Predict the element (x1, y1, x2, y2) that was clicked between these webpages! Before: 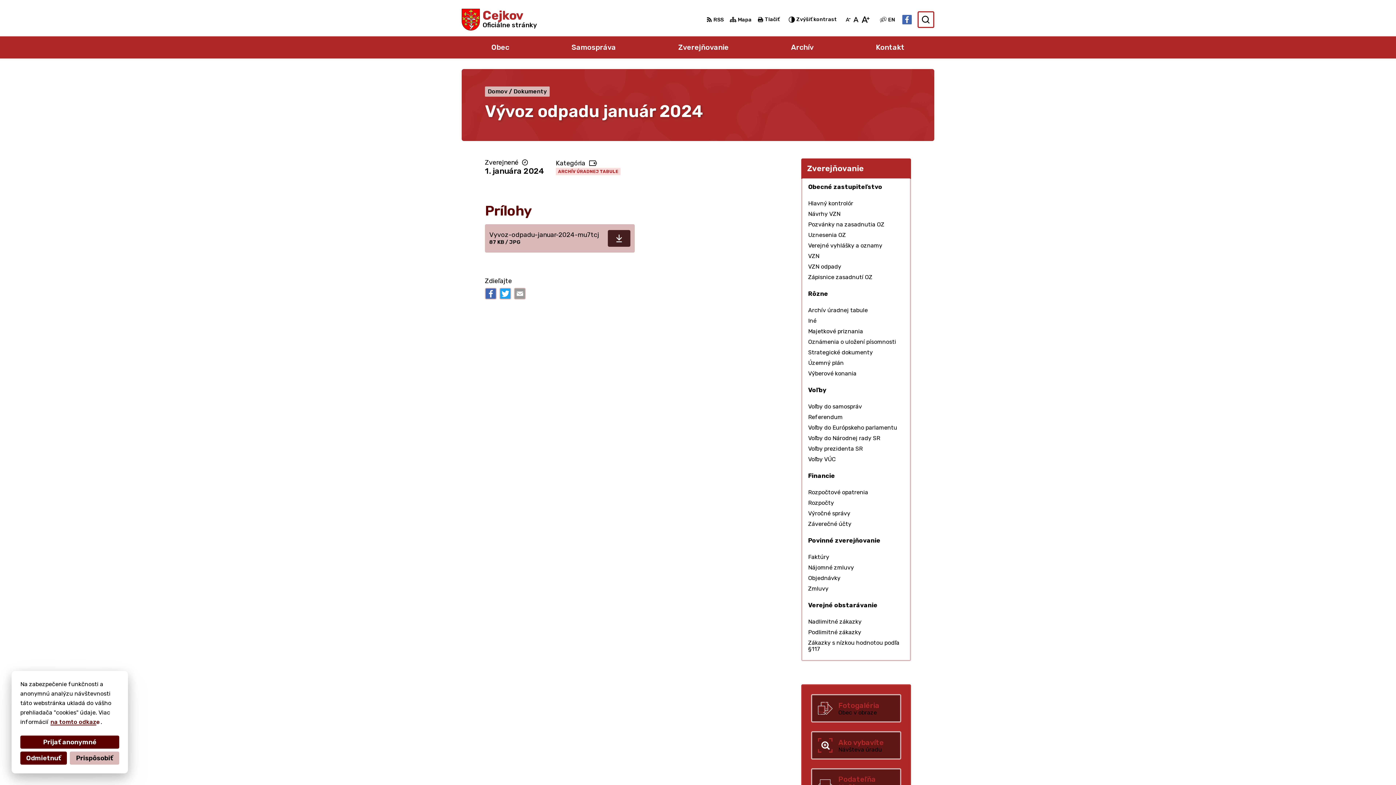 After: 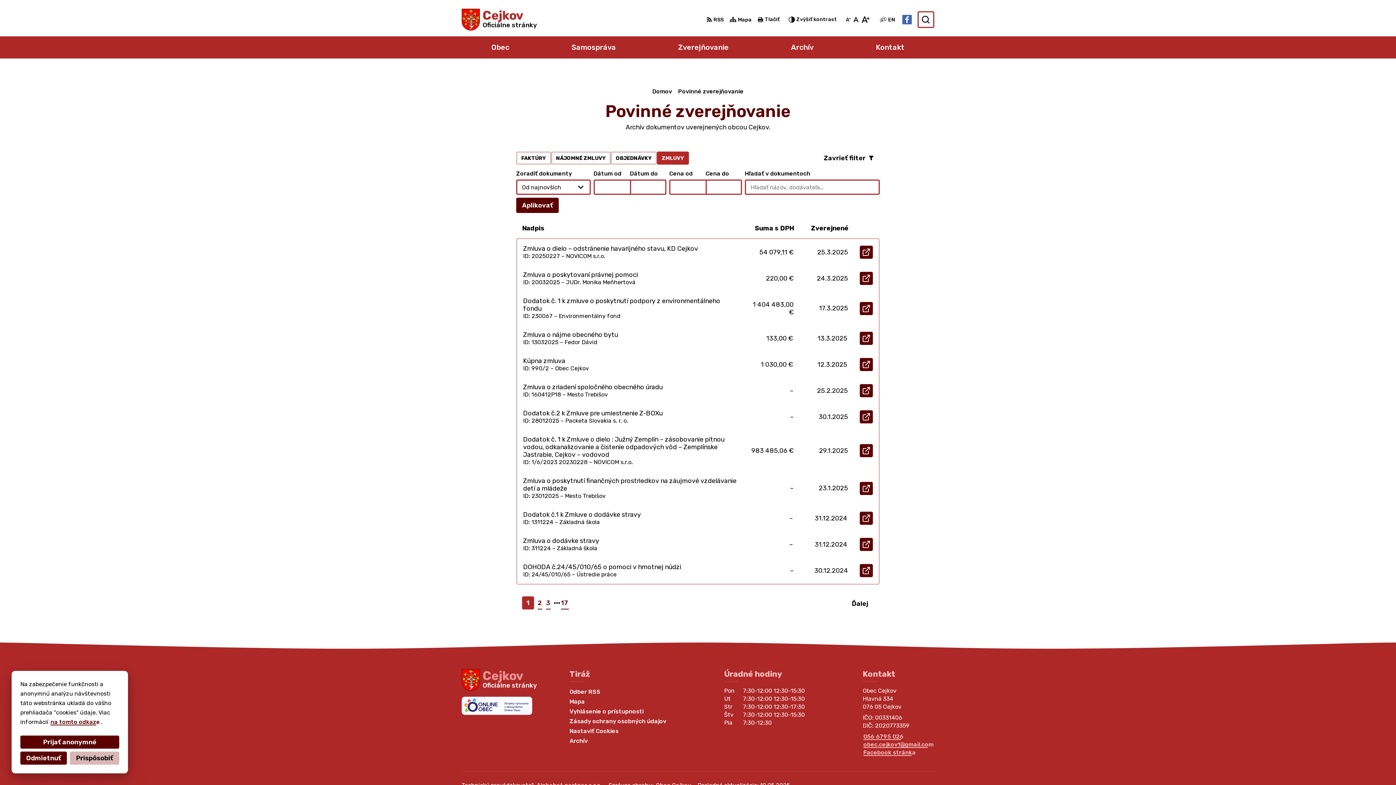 Action: label: Zmluvy bbox: (802, 583, 910, 594)